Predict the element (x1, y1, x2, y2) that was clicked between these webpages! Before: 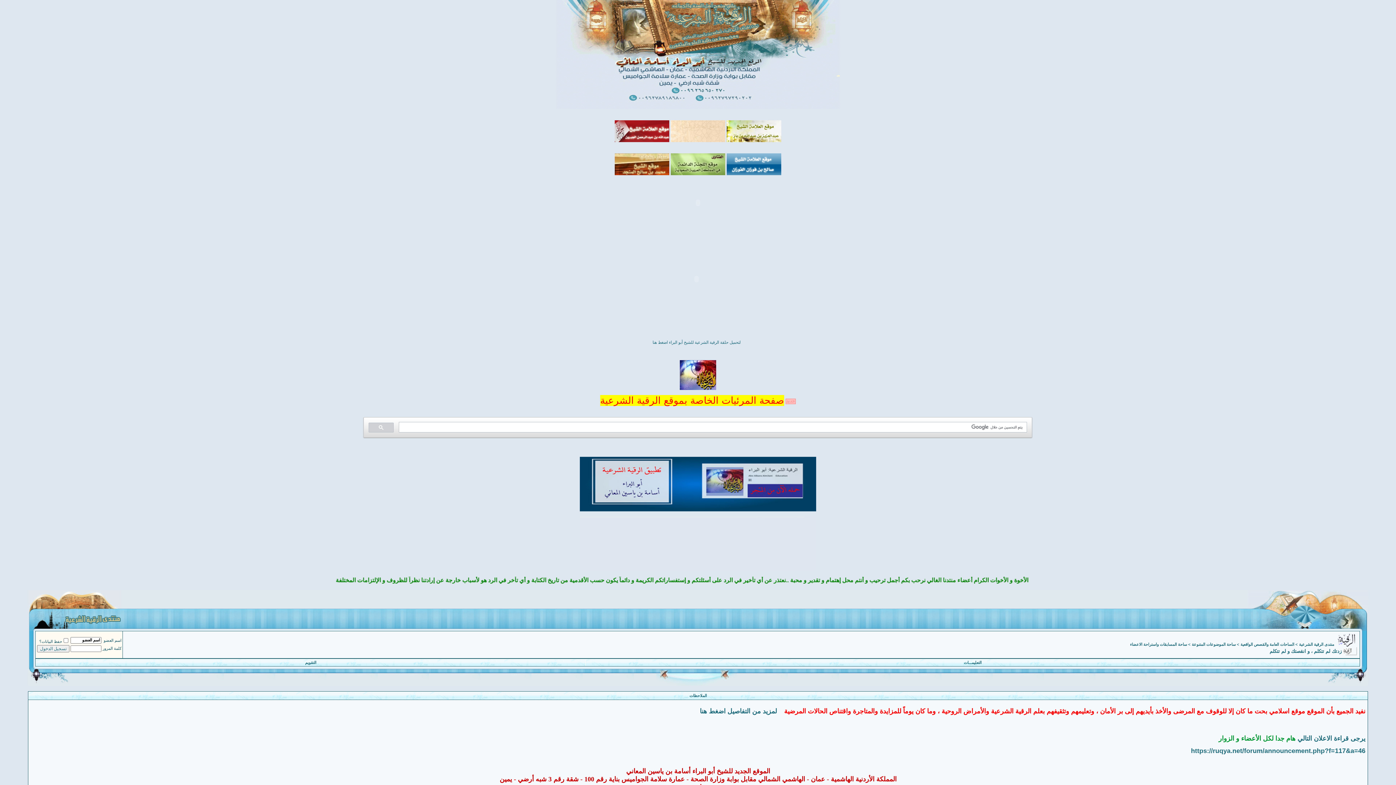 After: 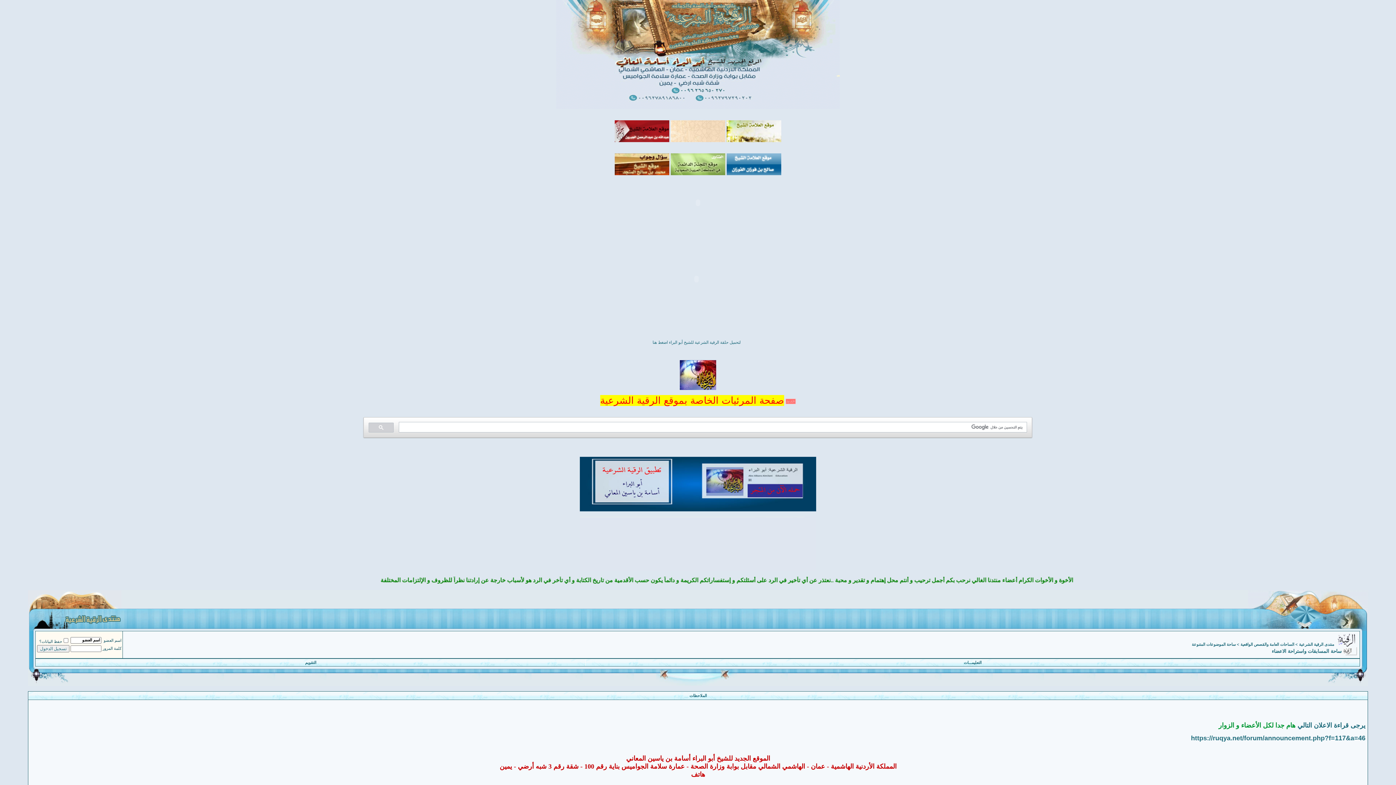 Action: label: ساحة المسابقات واستراحة الاعضاء bbox: (1130, 642, 1187, 646)